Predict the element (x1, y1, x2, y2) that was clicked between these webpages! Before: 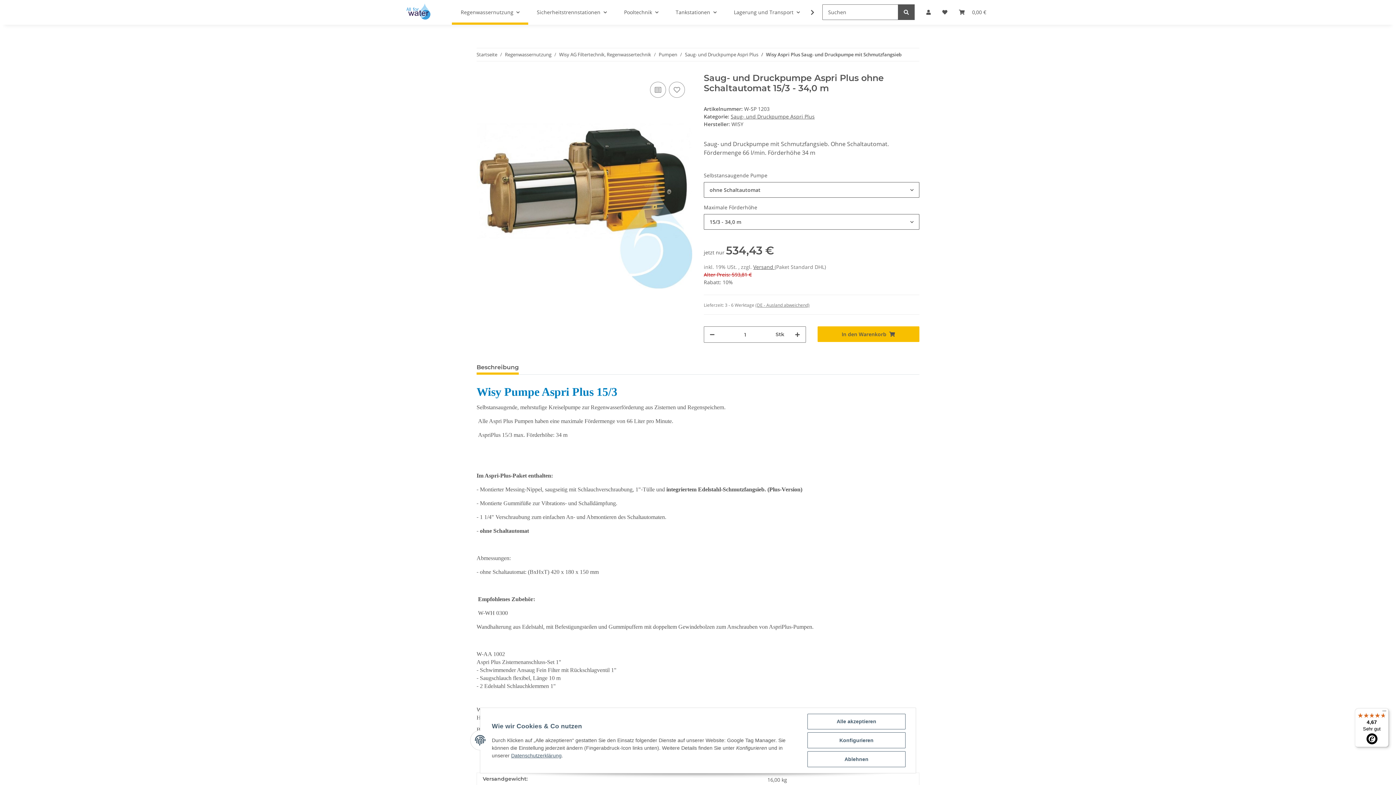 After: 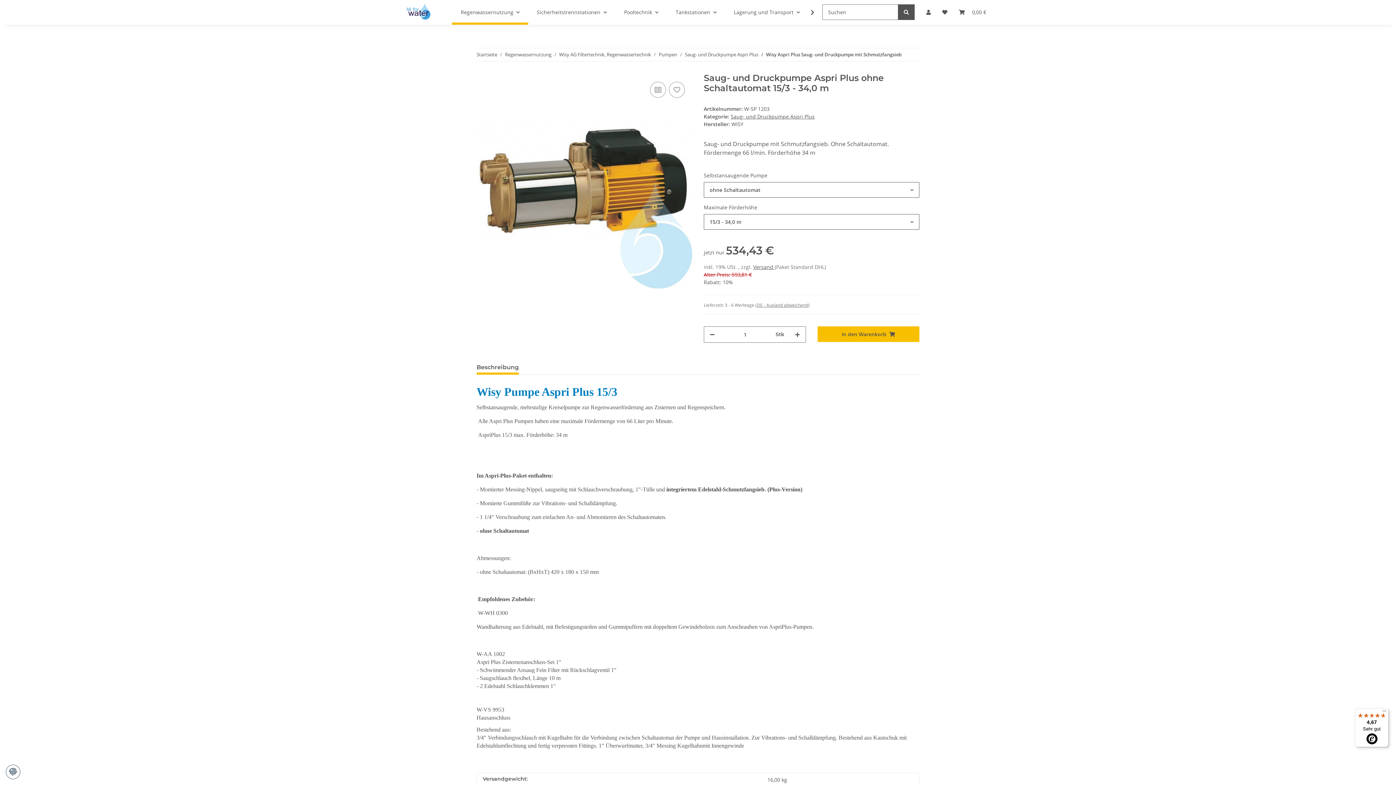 Action: label: Ablehnen bbox: (807, 751, 905, 767)